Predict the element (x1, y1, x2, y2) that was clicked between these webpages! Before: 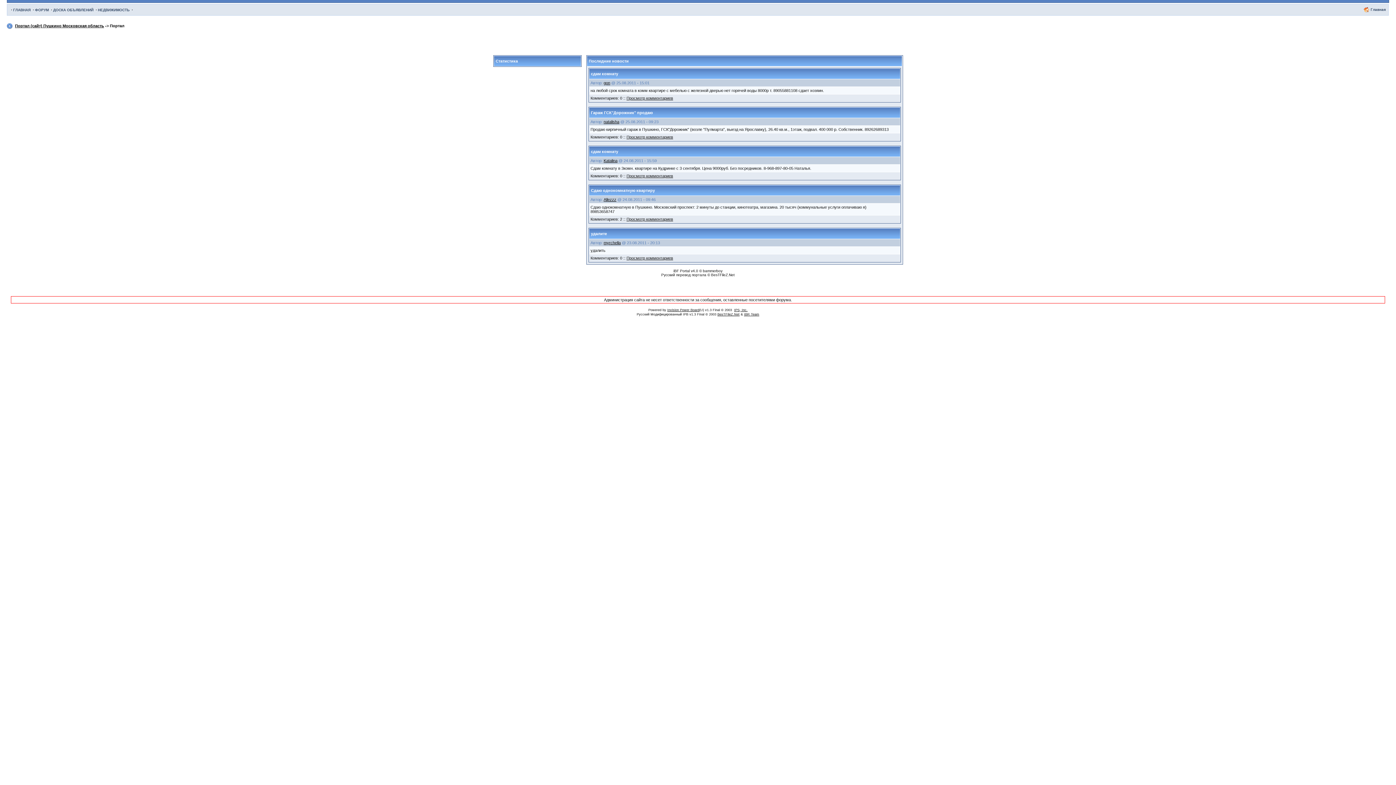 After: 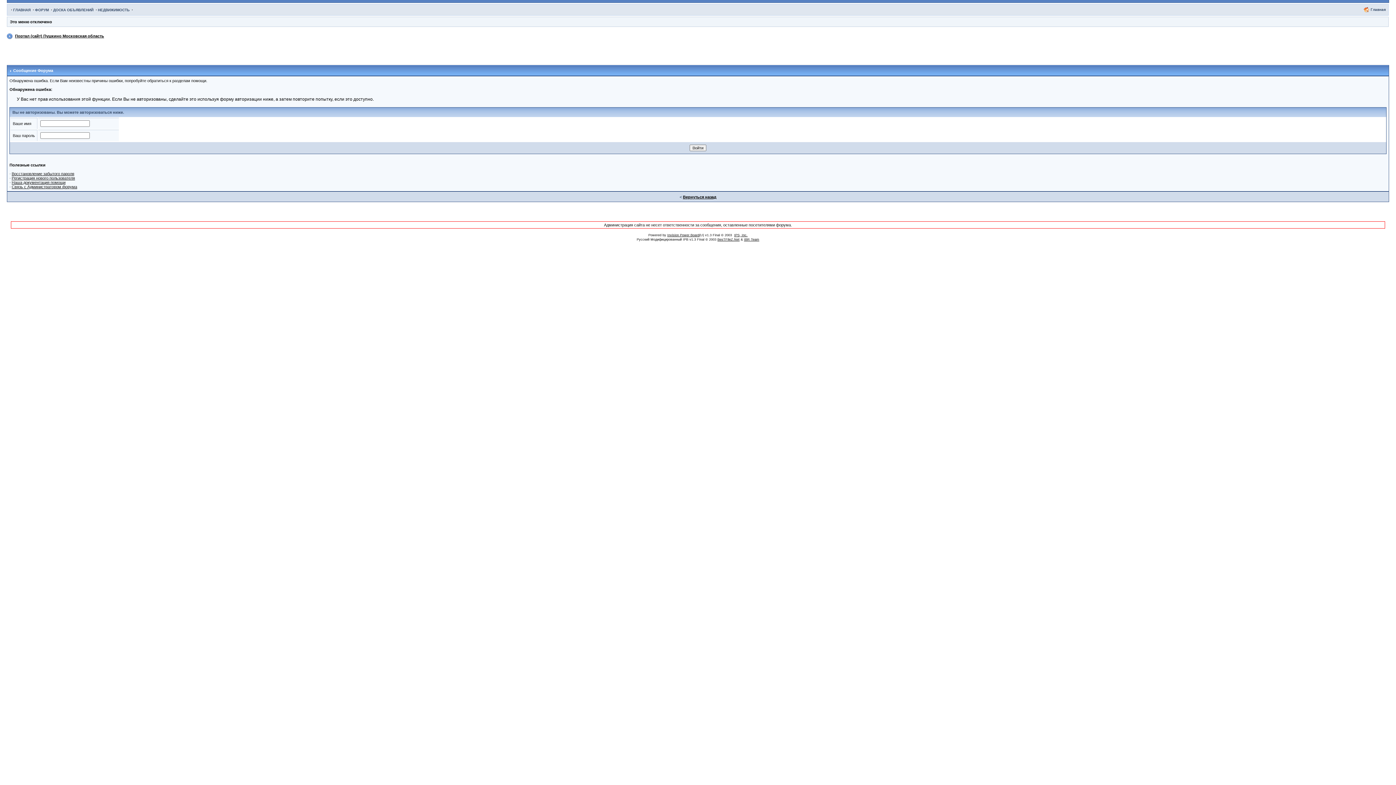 Action: label: natalisha bbox: (603, 119, 619, 124)